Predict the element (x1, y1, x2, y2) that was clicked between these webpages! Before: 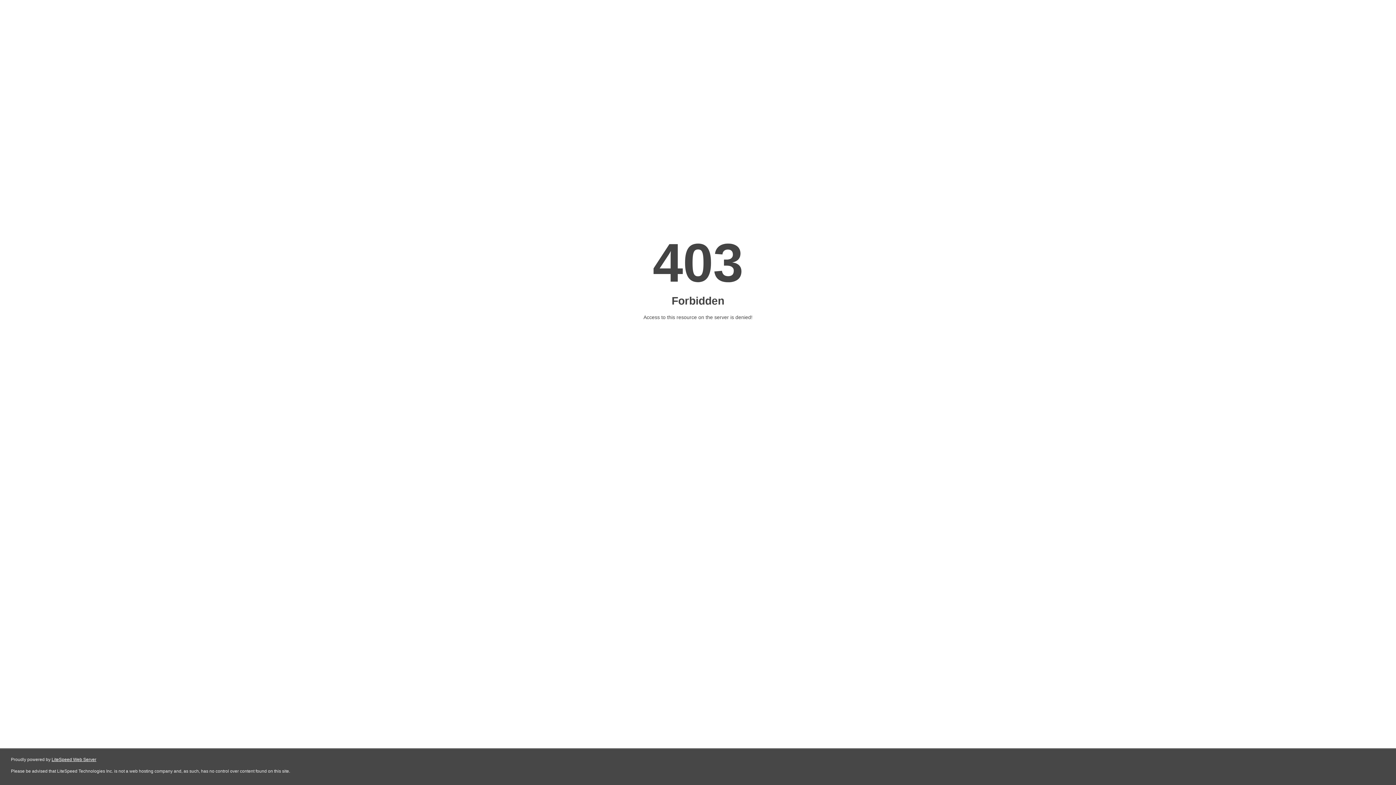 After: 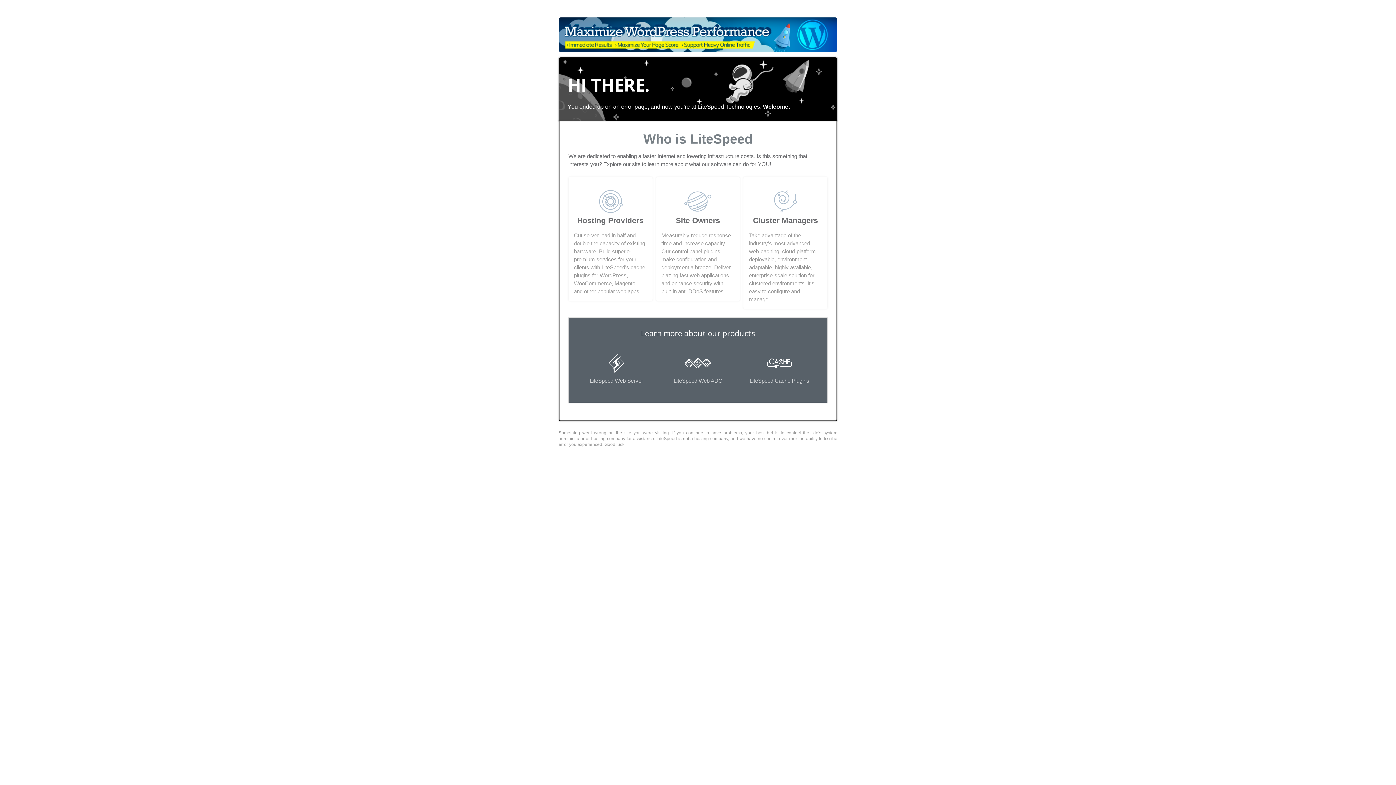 Action: bbox: (51, 757, 96, 762) label: LiteSpeed Web Server